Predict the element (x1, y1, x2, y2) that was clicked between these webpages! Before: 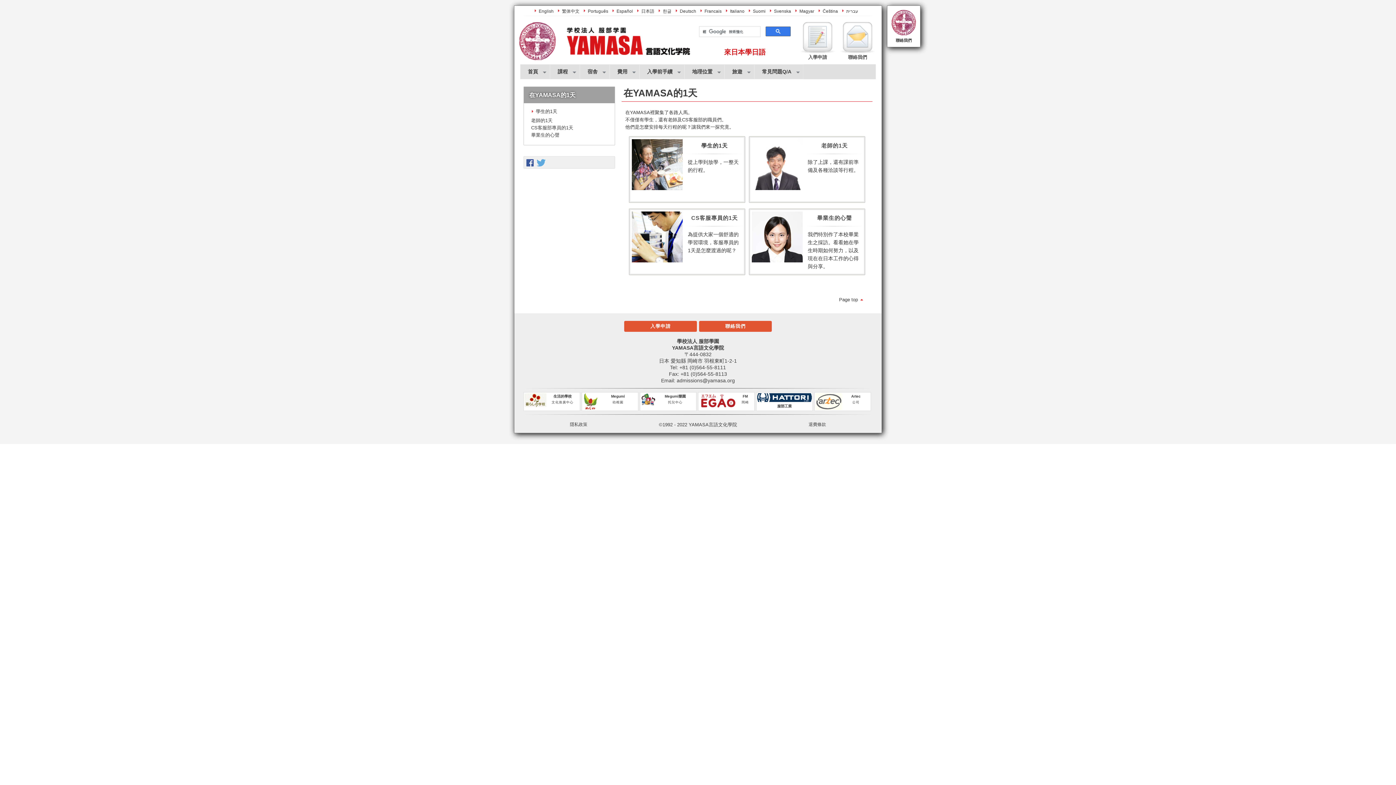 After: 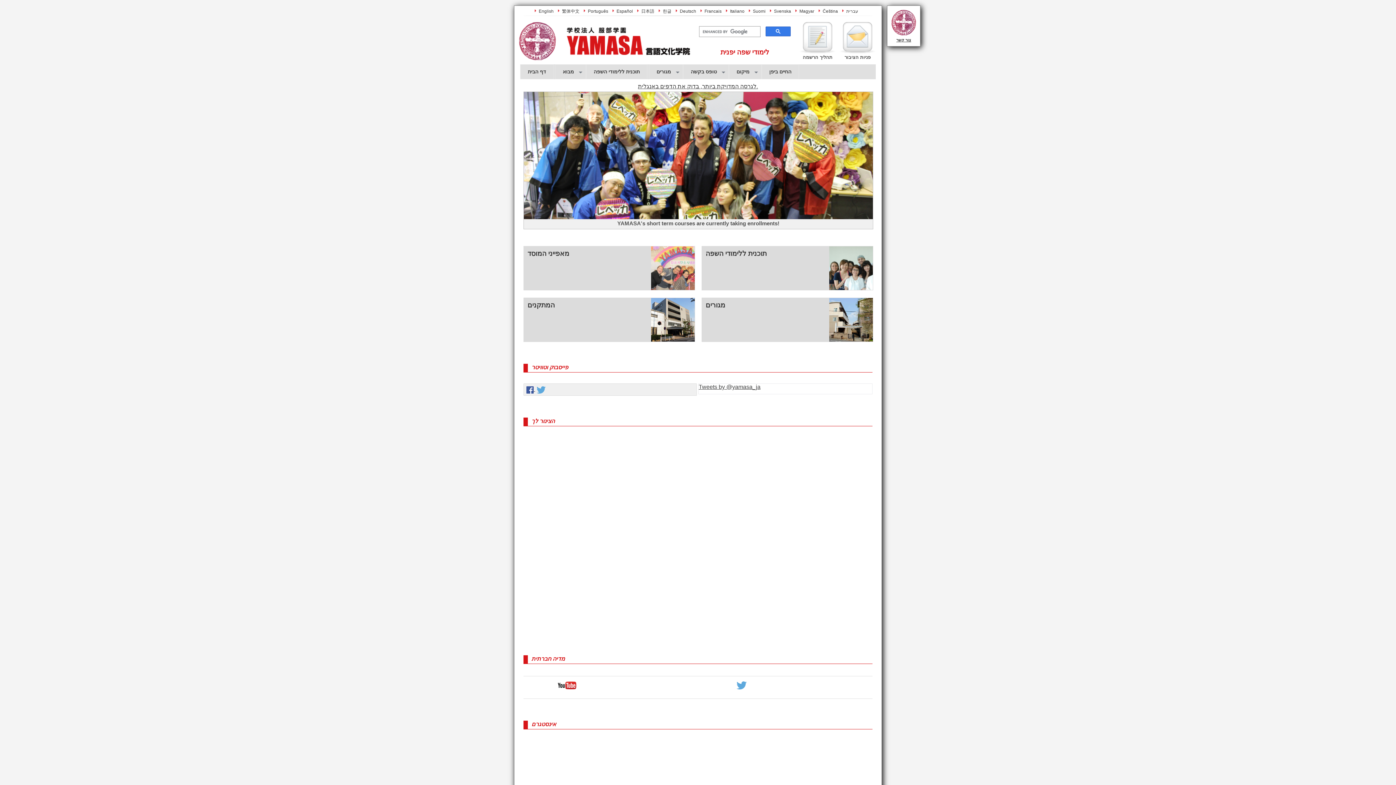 Action: label: עברית bbox: (841, 8, 858, 14)